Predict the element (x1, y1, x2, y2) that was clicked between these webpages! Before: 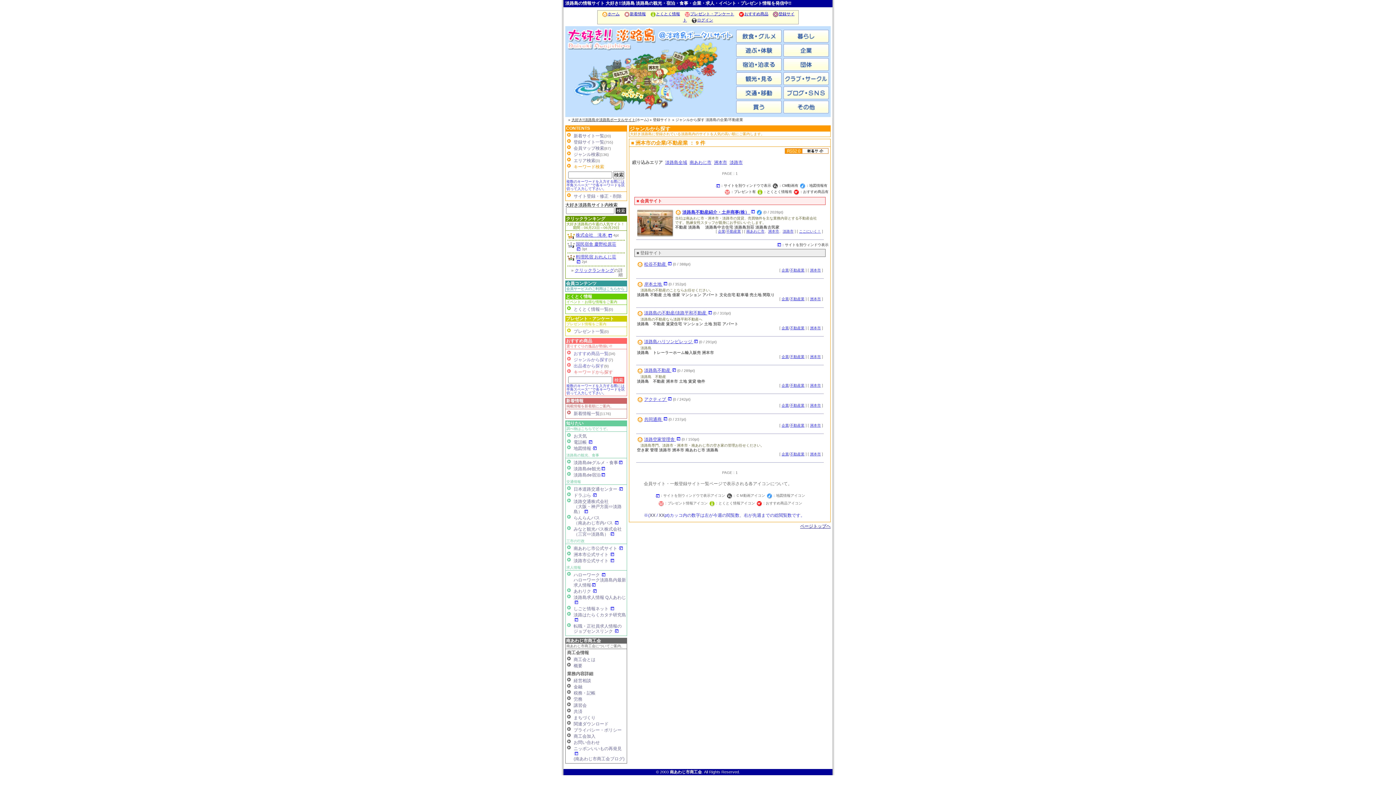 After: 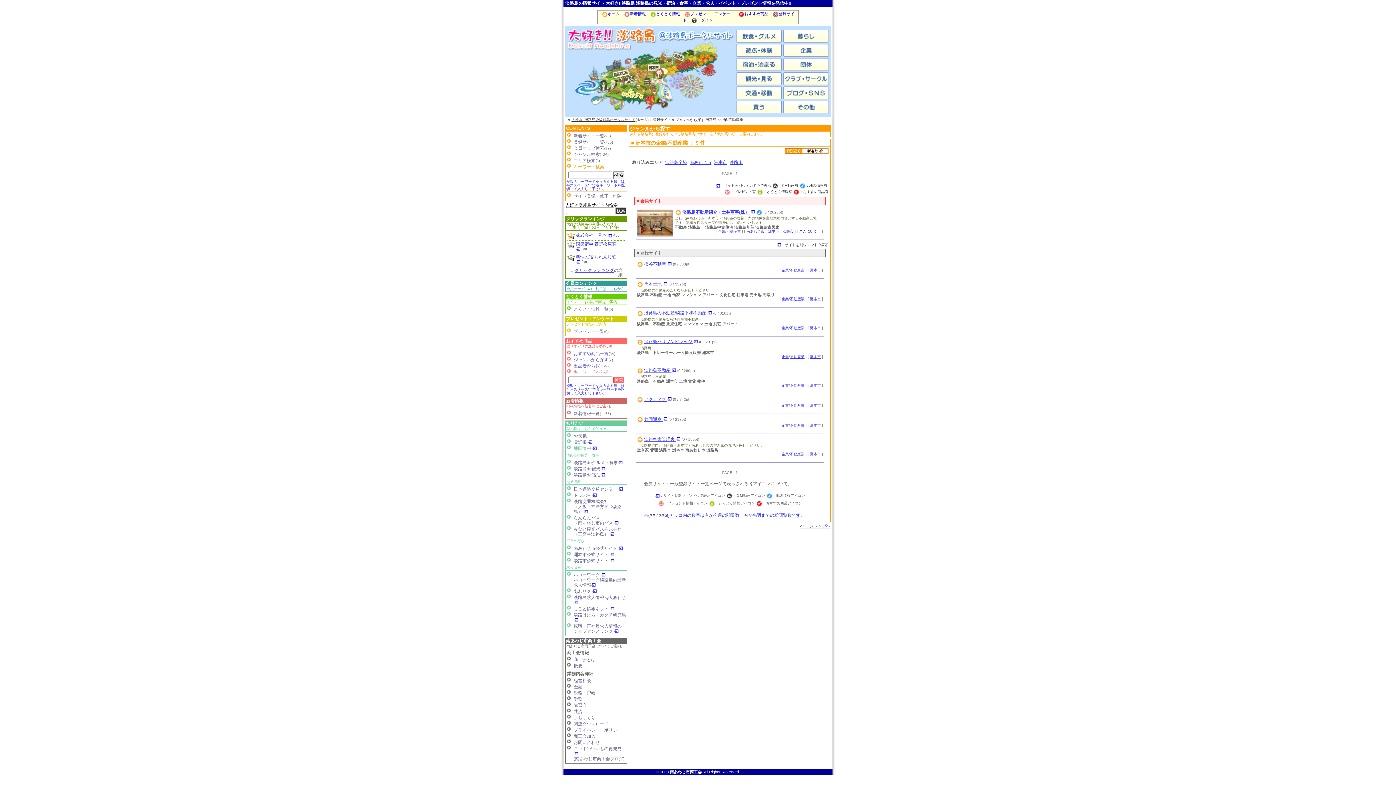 Action: label: 地図情報  bbox: (573, 446, 597, 451)